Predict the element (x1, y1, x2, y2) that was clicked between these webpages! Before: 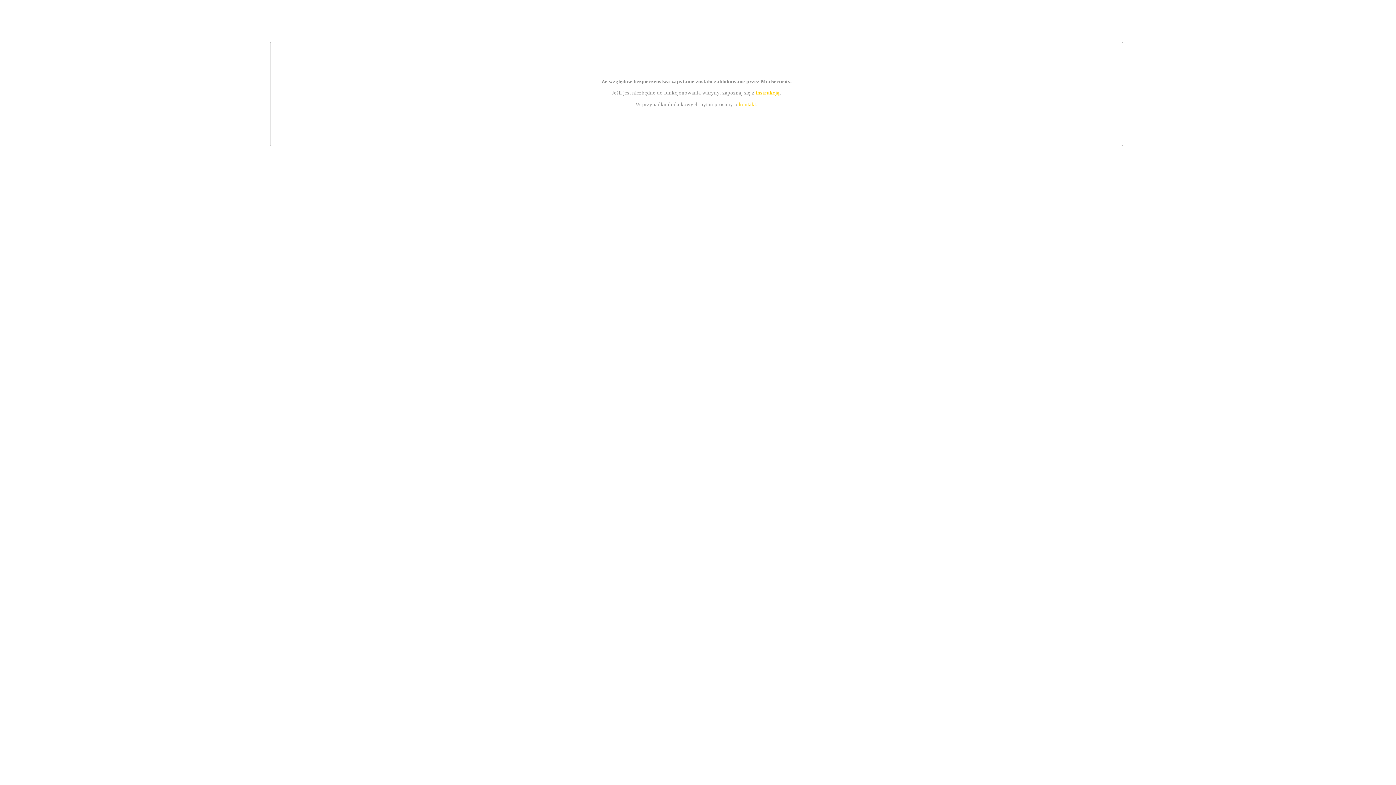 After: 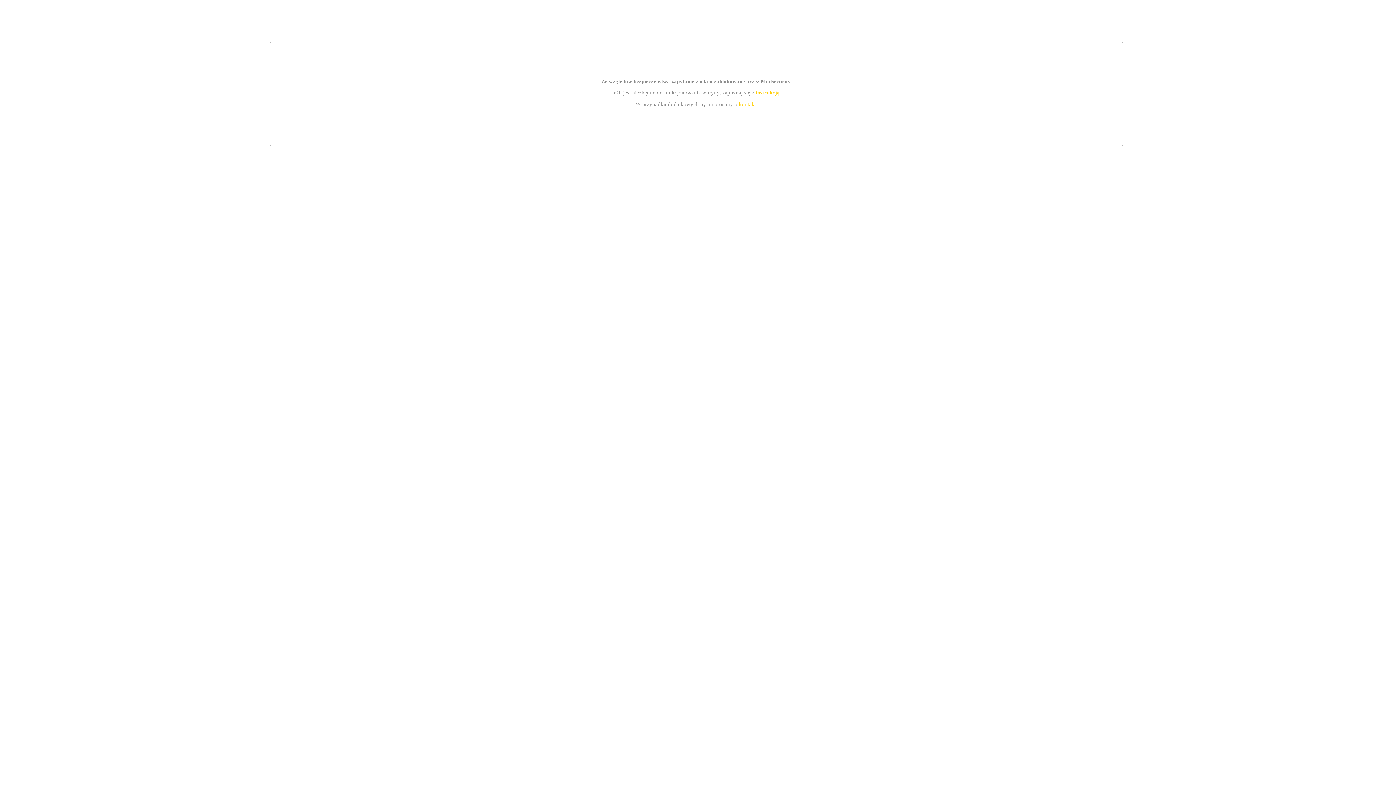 Action: bbox: (739, 101, 756, 107) label: kontakt